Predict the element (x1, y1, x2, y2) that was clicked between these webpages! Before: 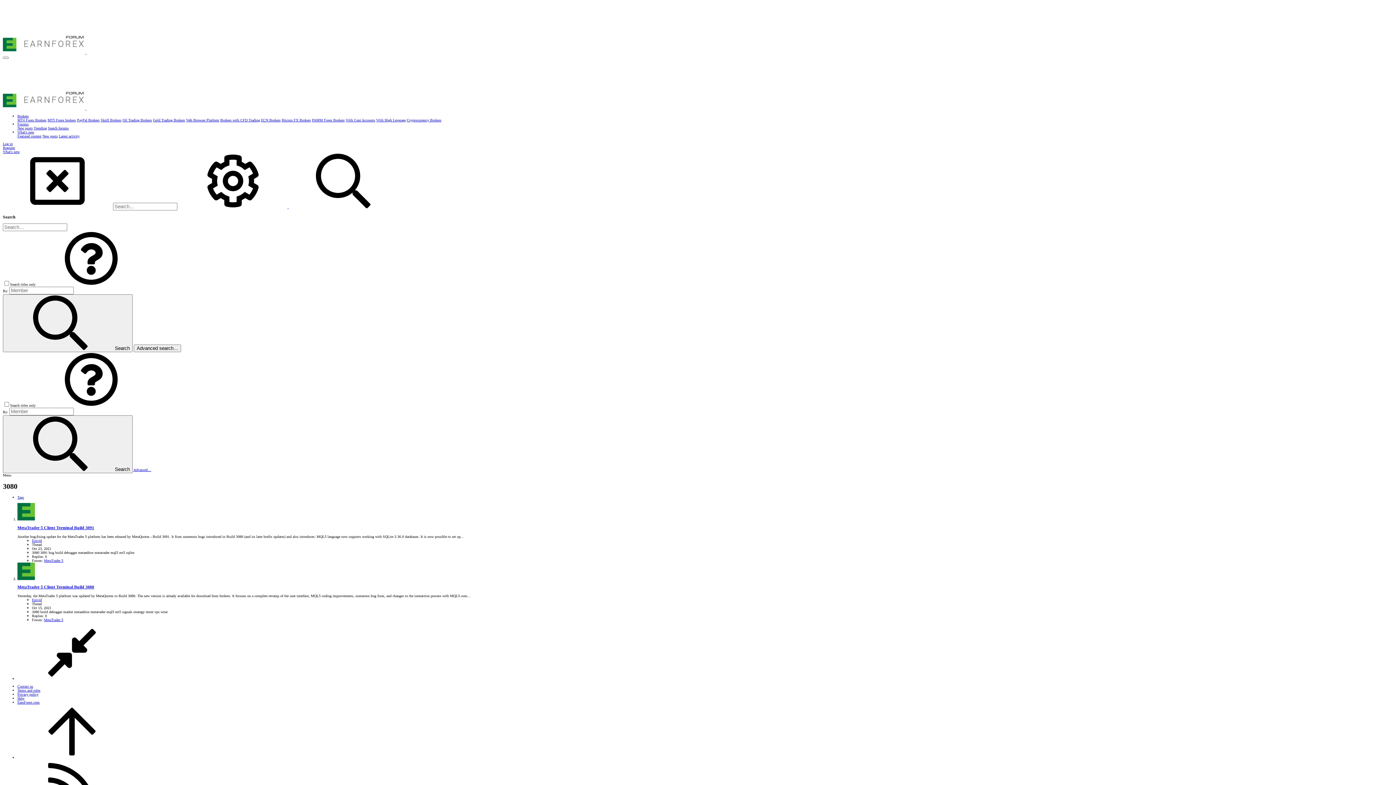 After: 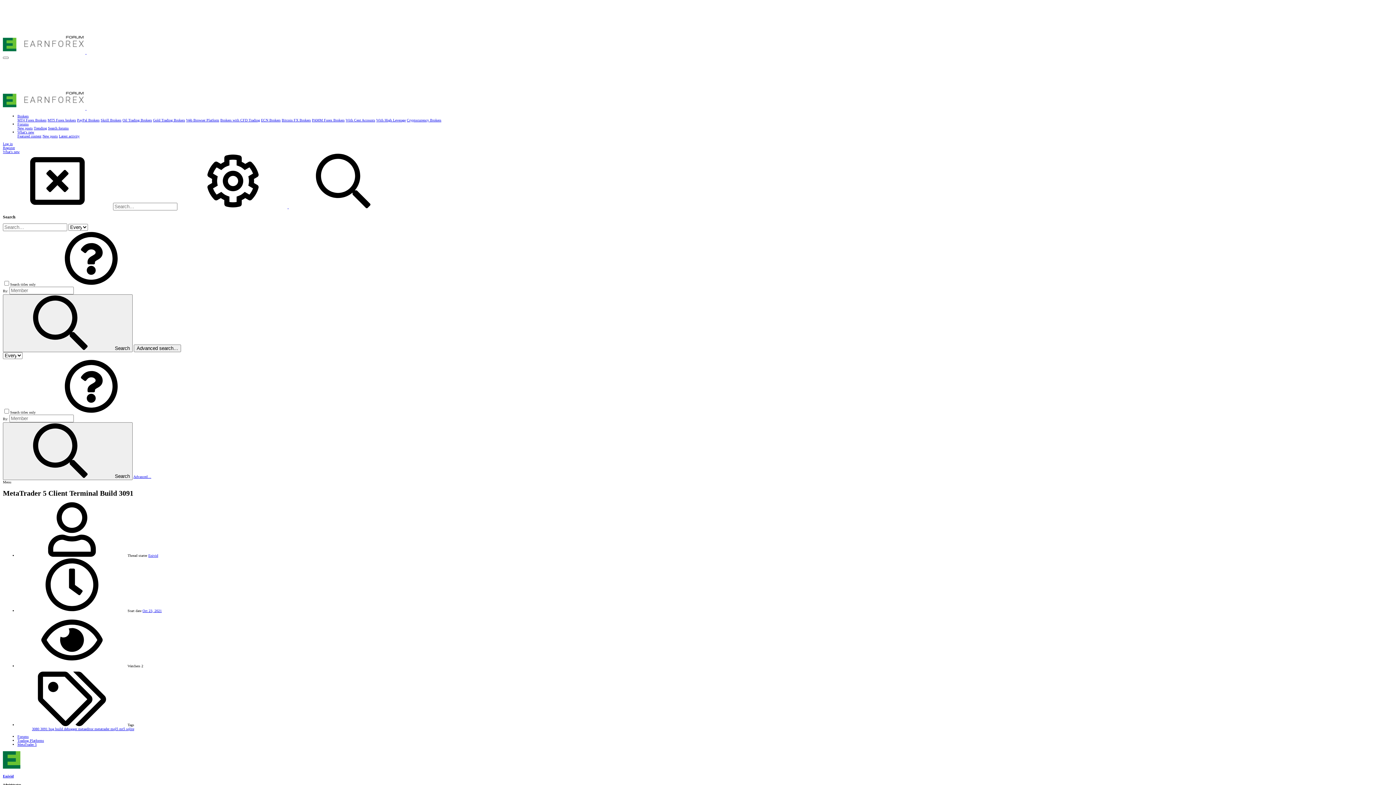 Action: label: MetaTrader 5 Client Terminal Build 3091 bbox: (17, 525, 94, 530)